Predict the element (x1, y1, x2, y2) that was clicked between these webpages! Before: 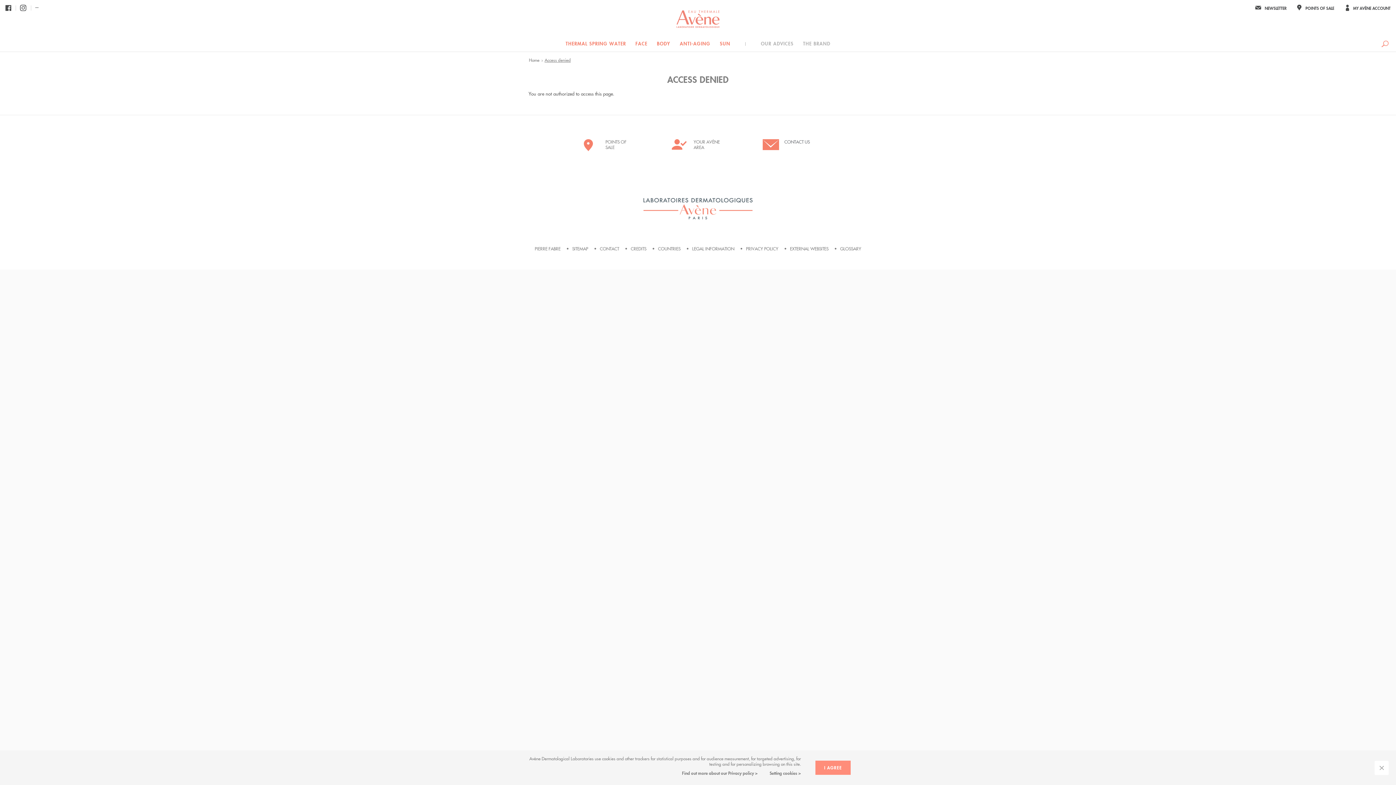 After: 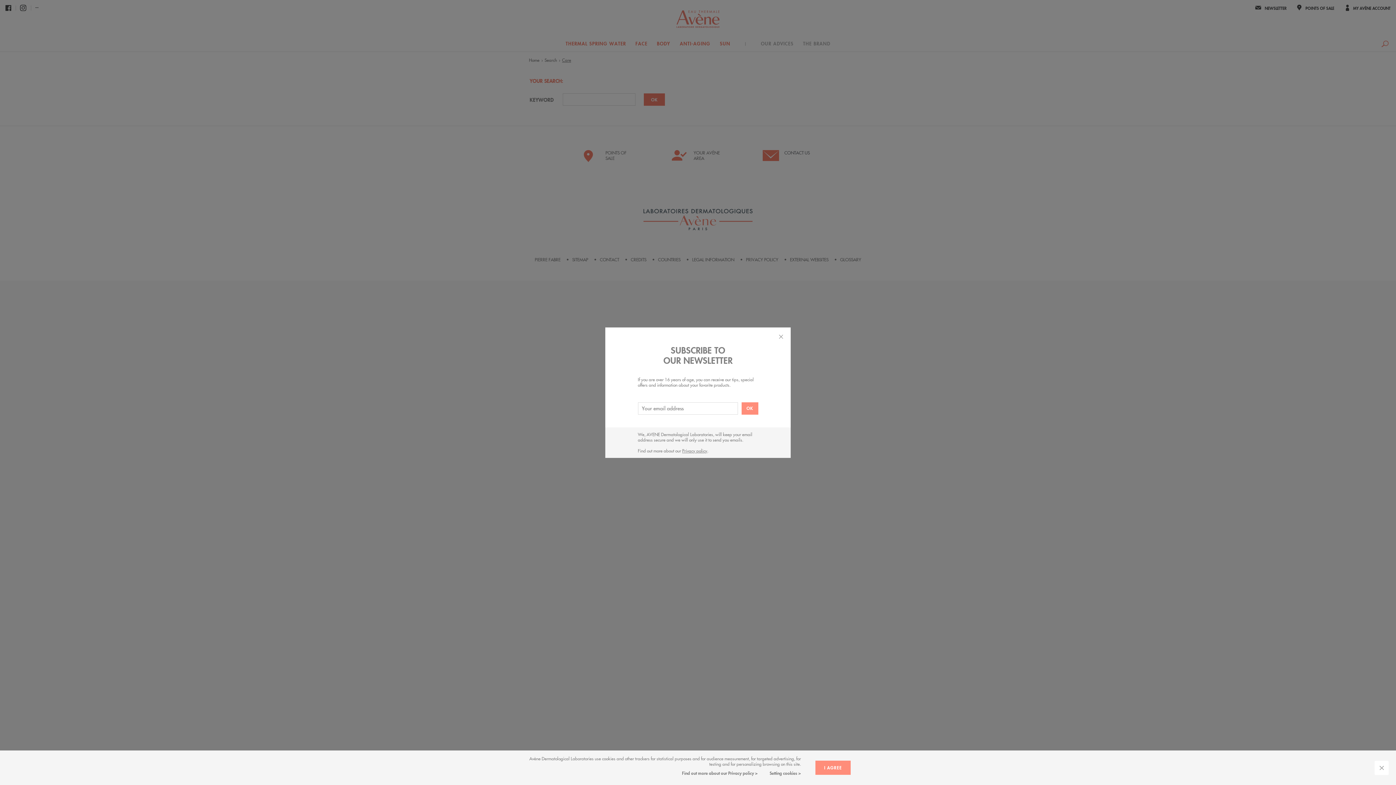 Action: bbox: (1378, 36, 1392, 51)